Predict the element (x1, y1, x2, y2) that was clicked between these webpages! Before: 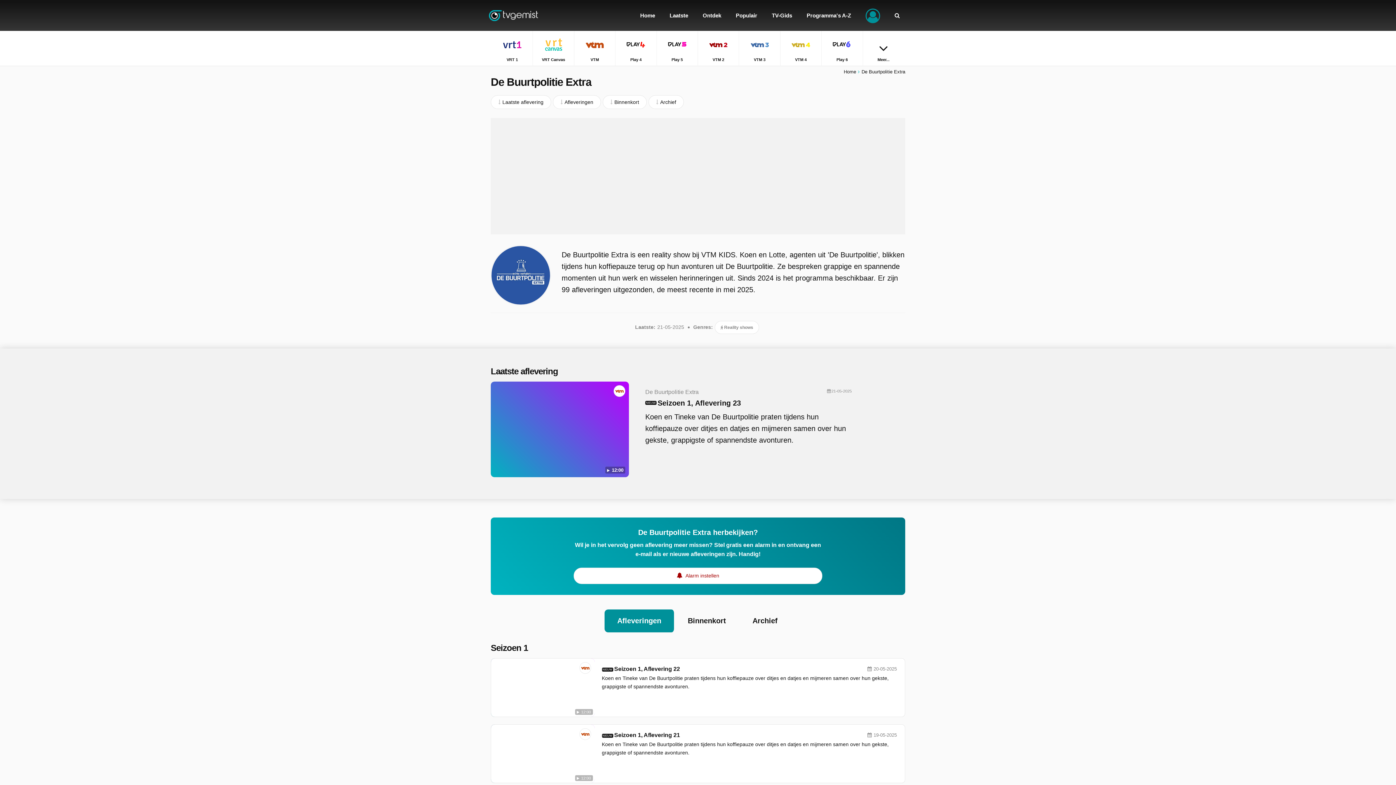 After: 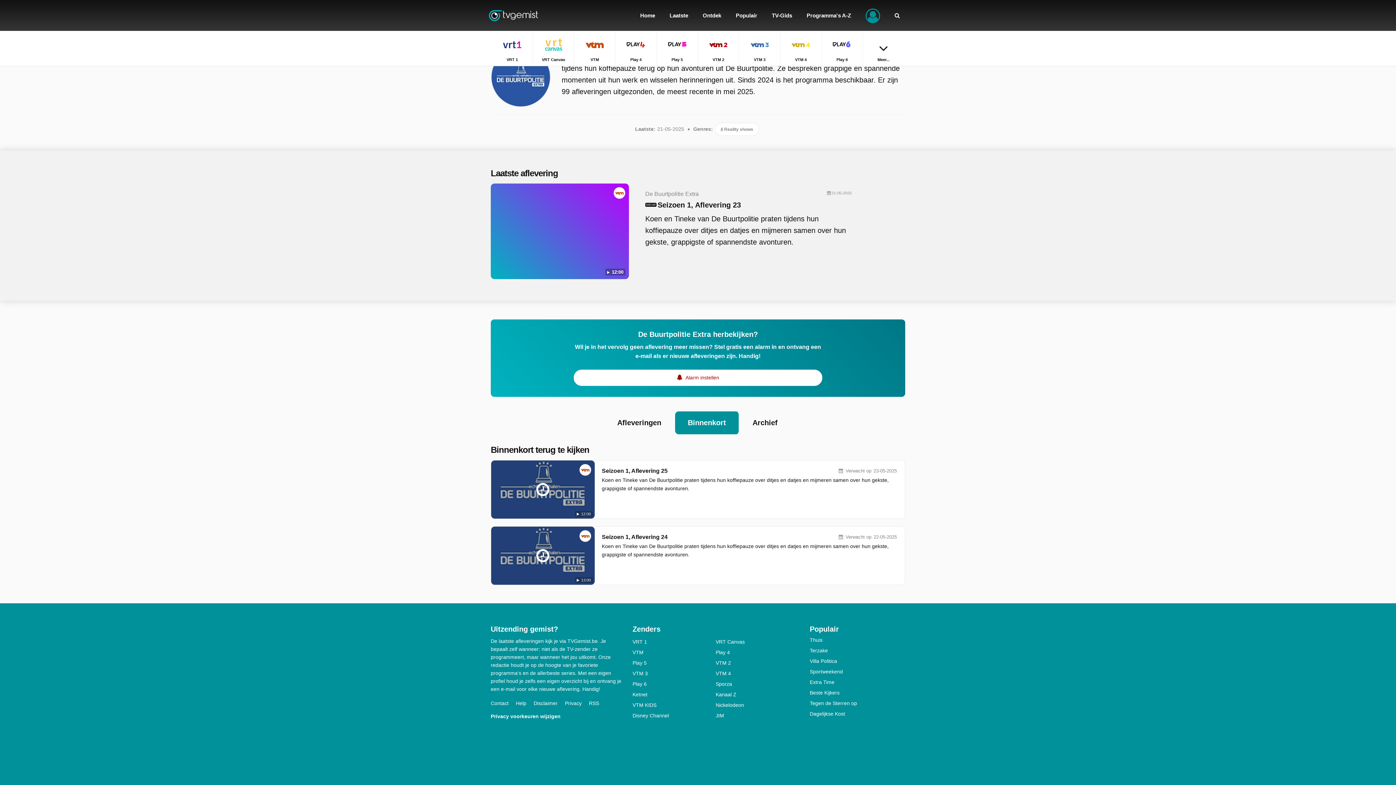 Action: bbox: (602, 95, 646, 109) label: Binnenkort